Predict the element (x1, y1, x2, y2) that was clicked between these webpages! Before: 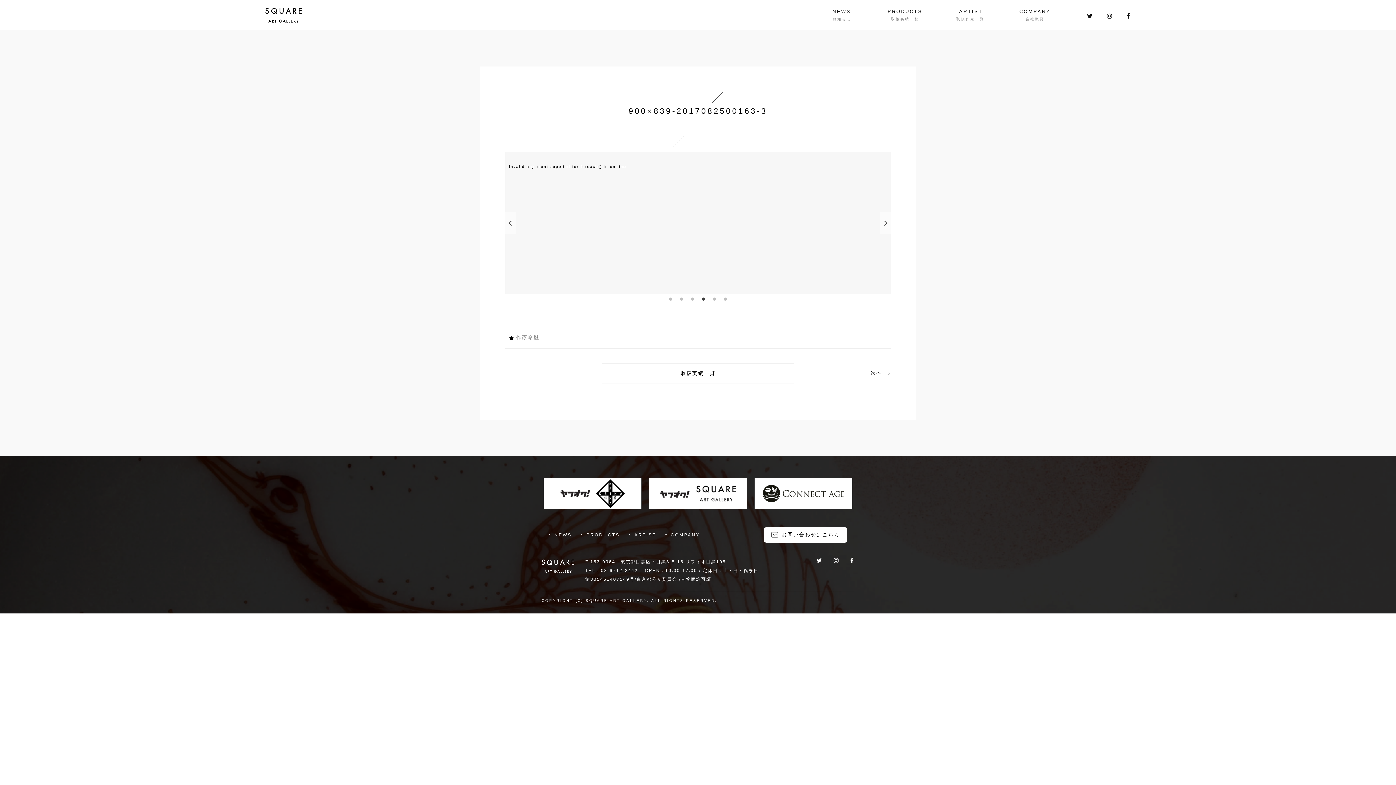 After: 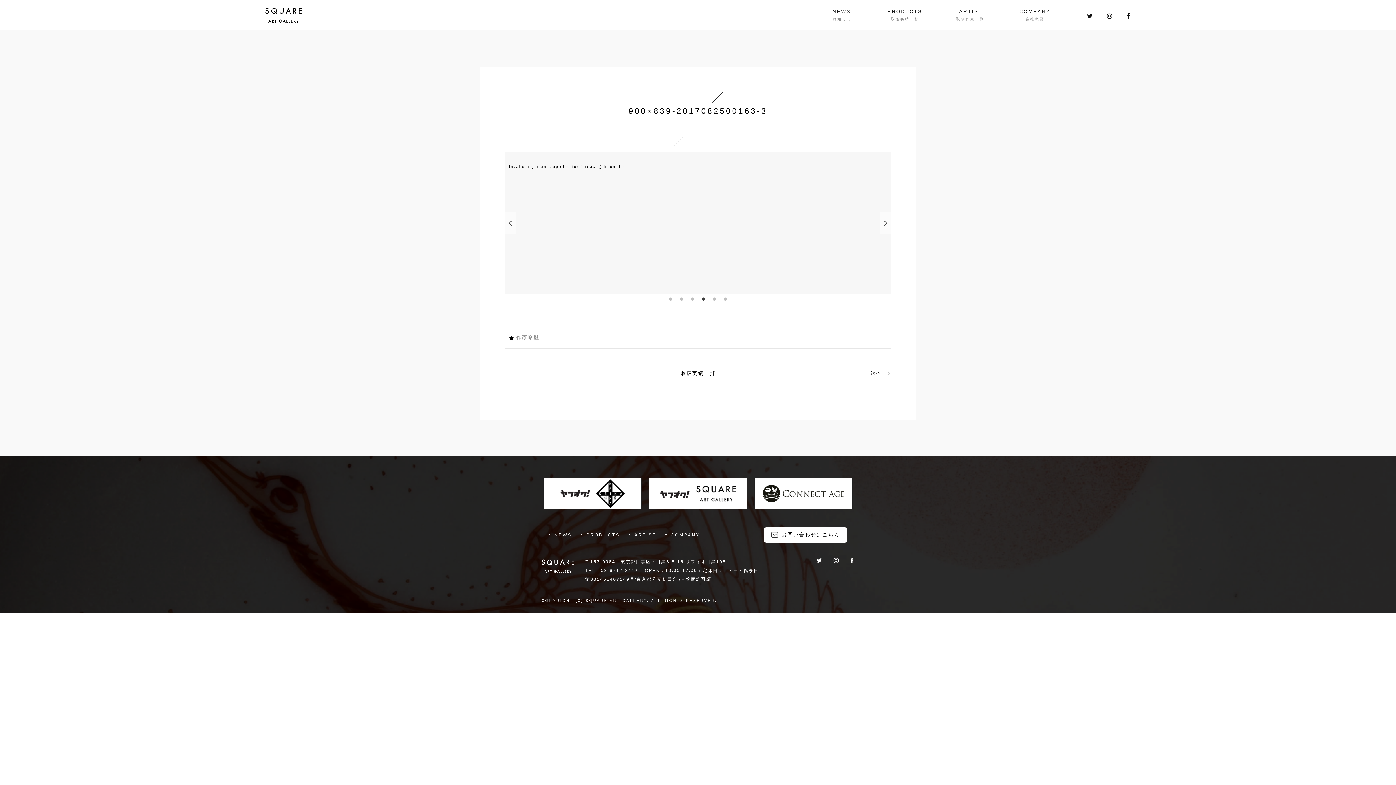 Action: label: 4 bbox: (700, 296, 707, 303)